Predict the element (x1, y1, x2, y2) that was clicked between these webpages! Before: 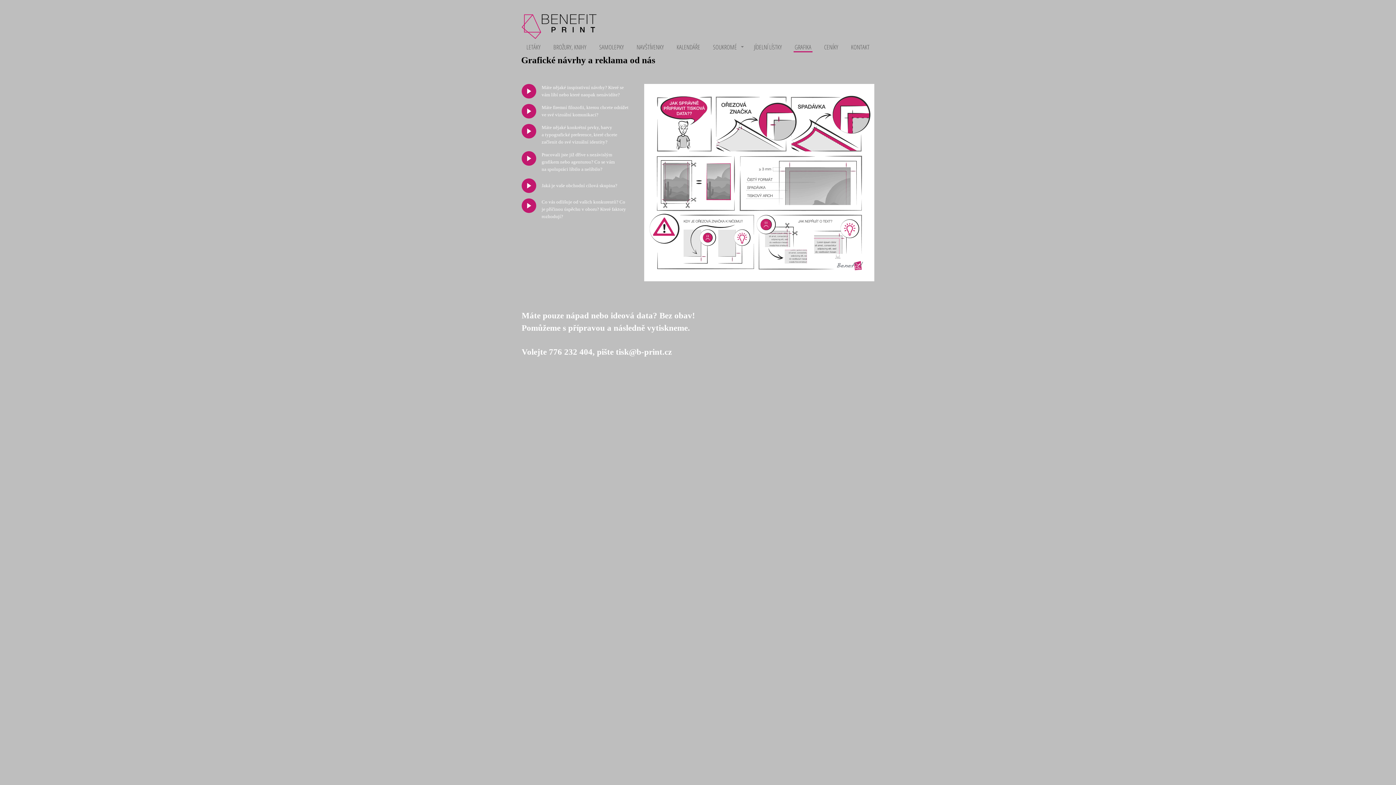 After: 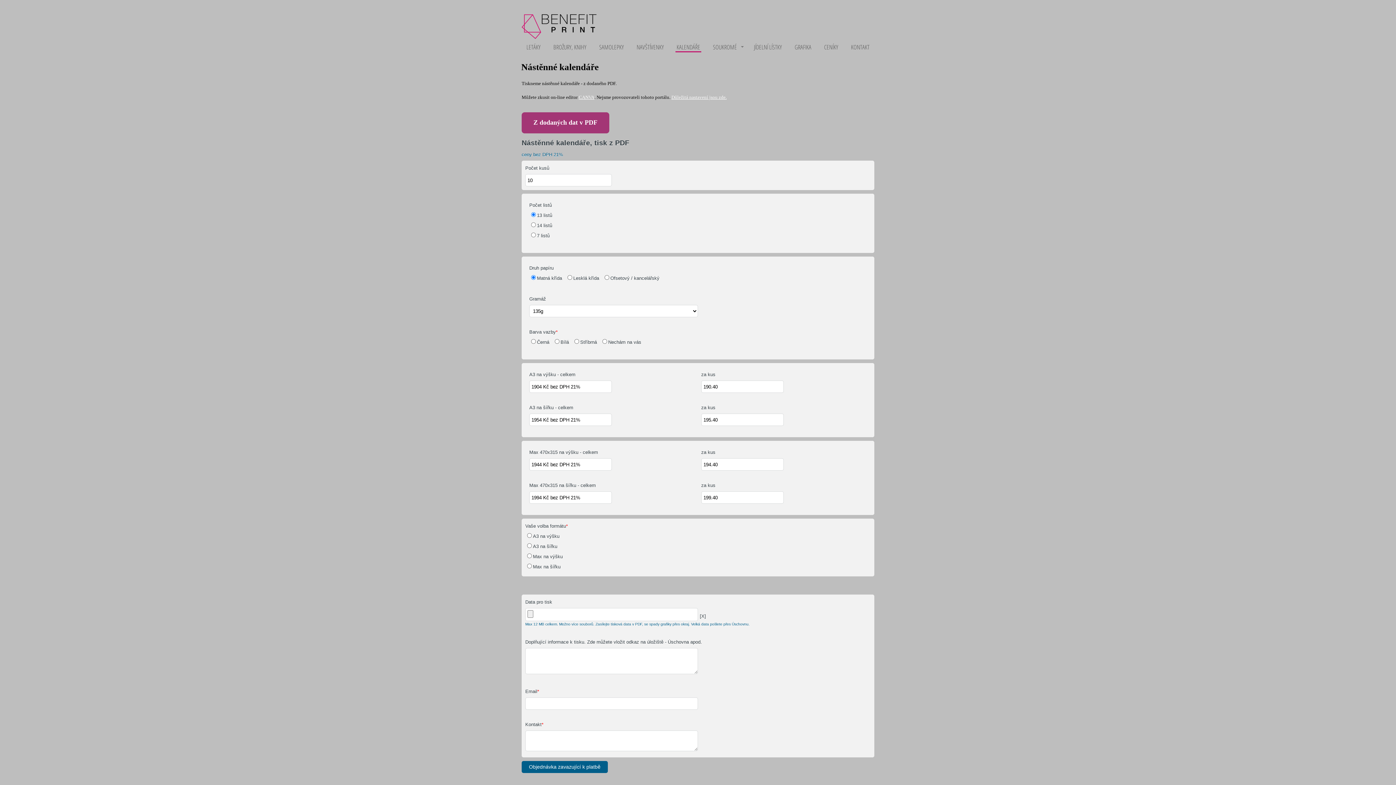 Action: bbox: (676, 41, 700, 52) label: KALENDÁŘE